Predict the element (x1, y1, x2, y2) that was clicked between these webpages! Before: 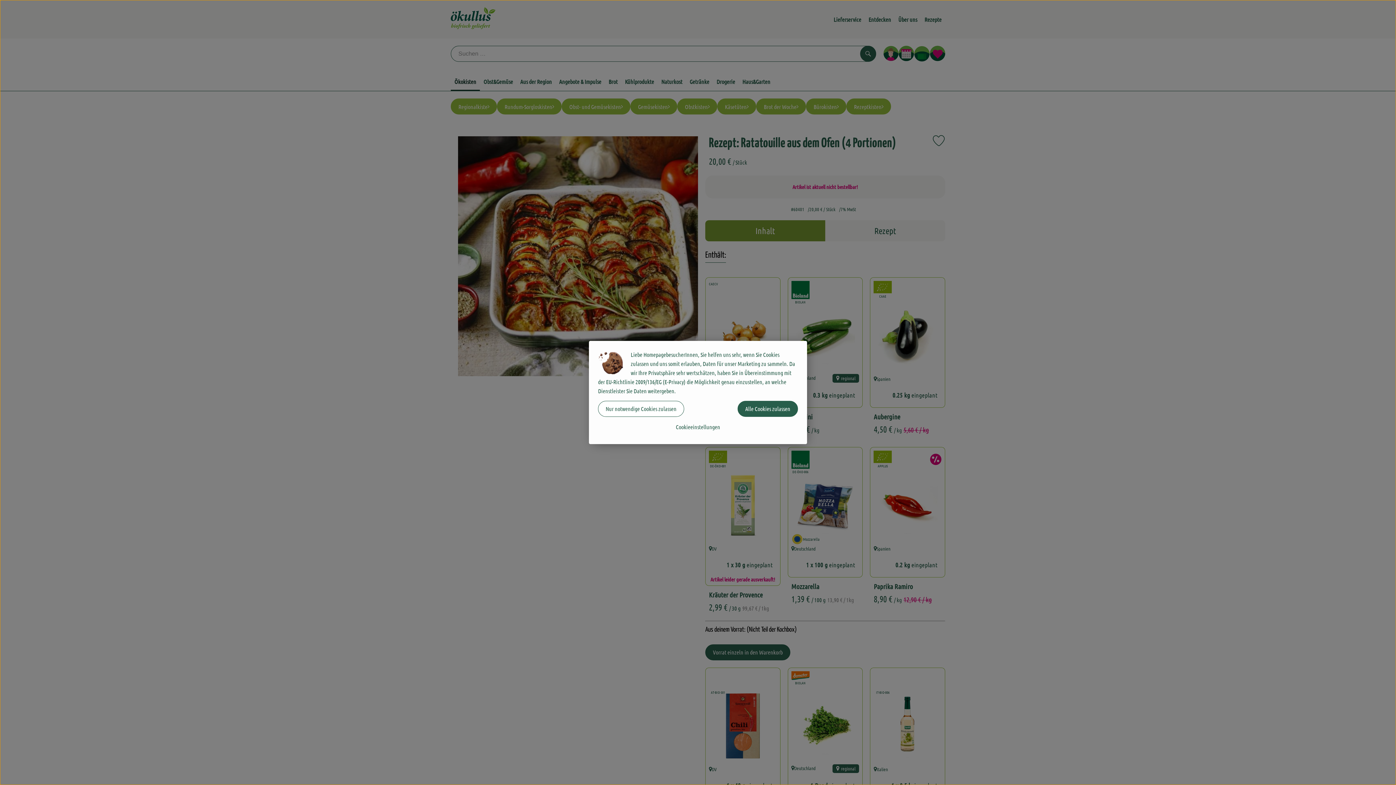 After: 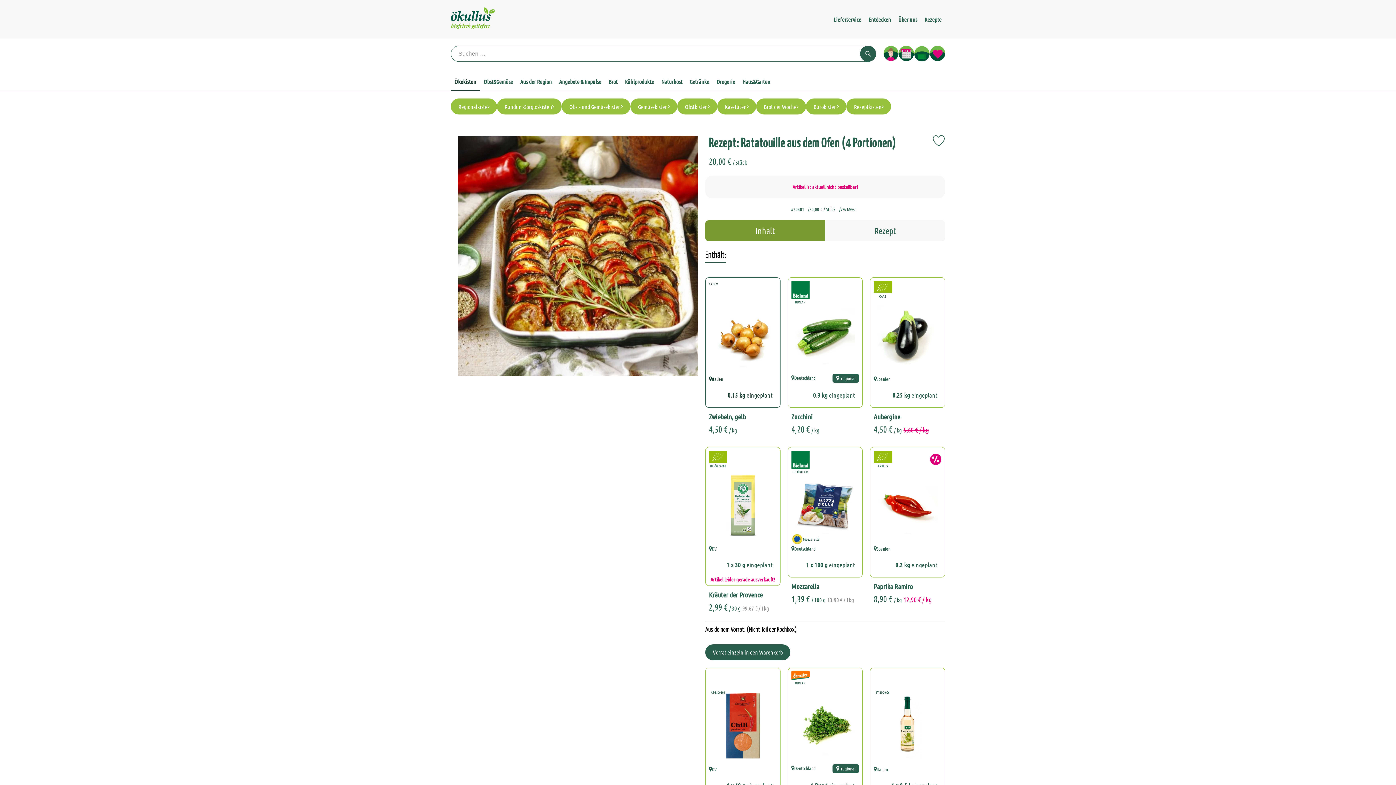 Action: label: Alle Cookies zulassen bbox: (737, 401, 798, 417)